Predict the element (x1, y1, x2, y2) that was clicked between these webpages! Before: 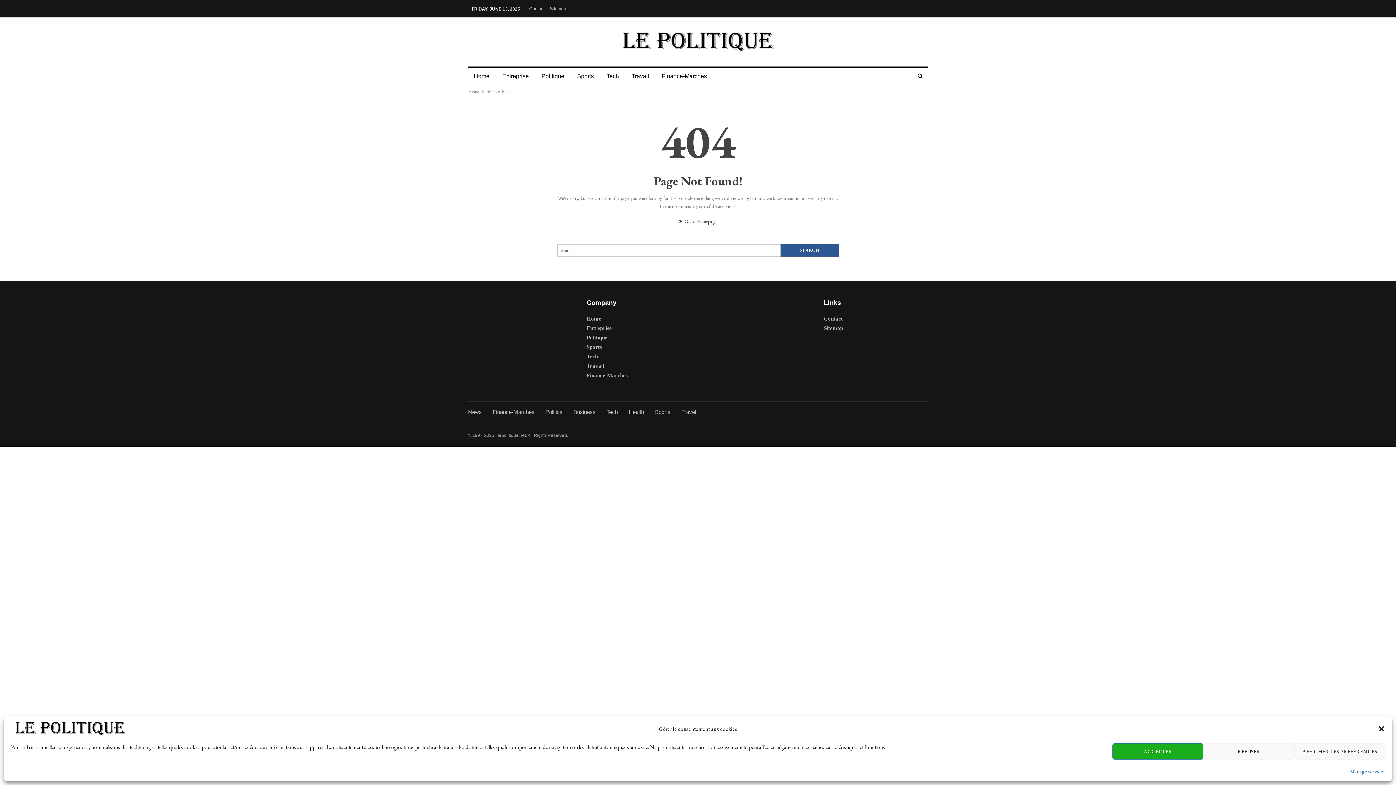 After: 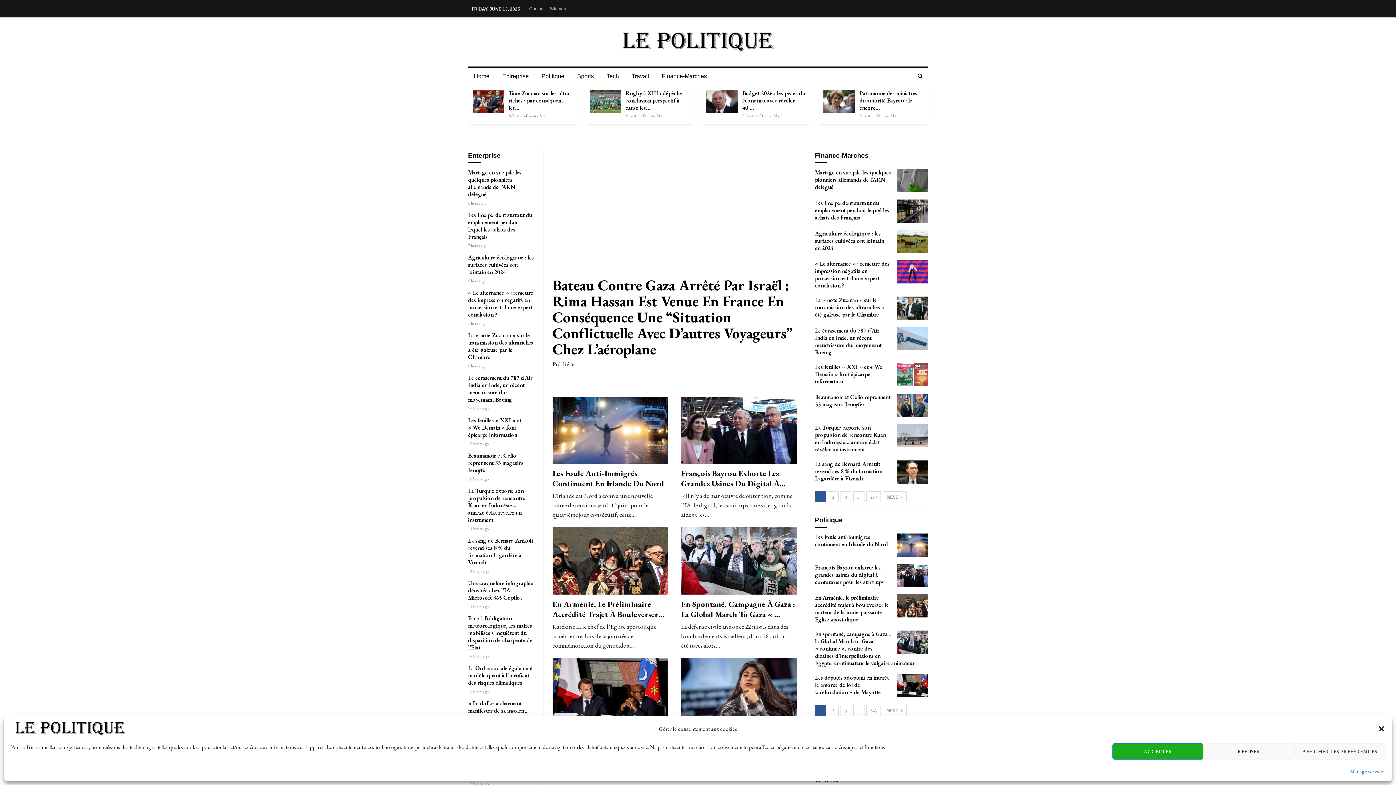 Action: label: Home bbox: (586, 314, 690, 323)